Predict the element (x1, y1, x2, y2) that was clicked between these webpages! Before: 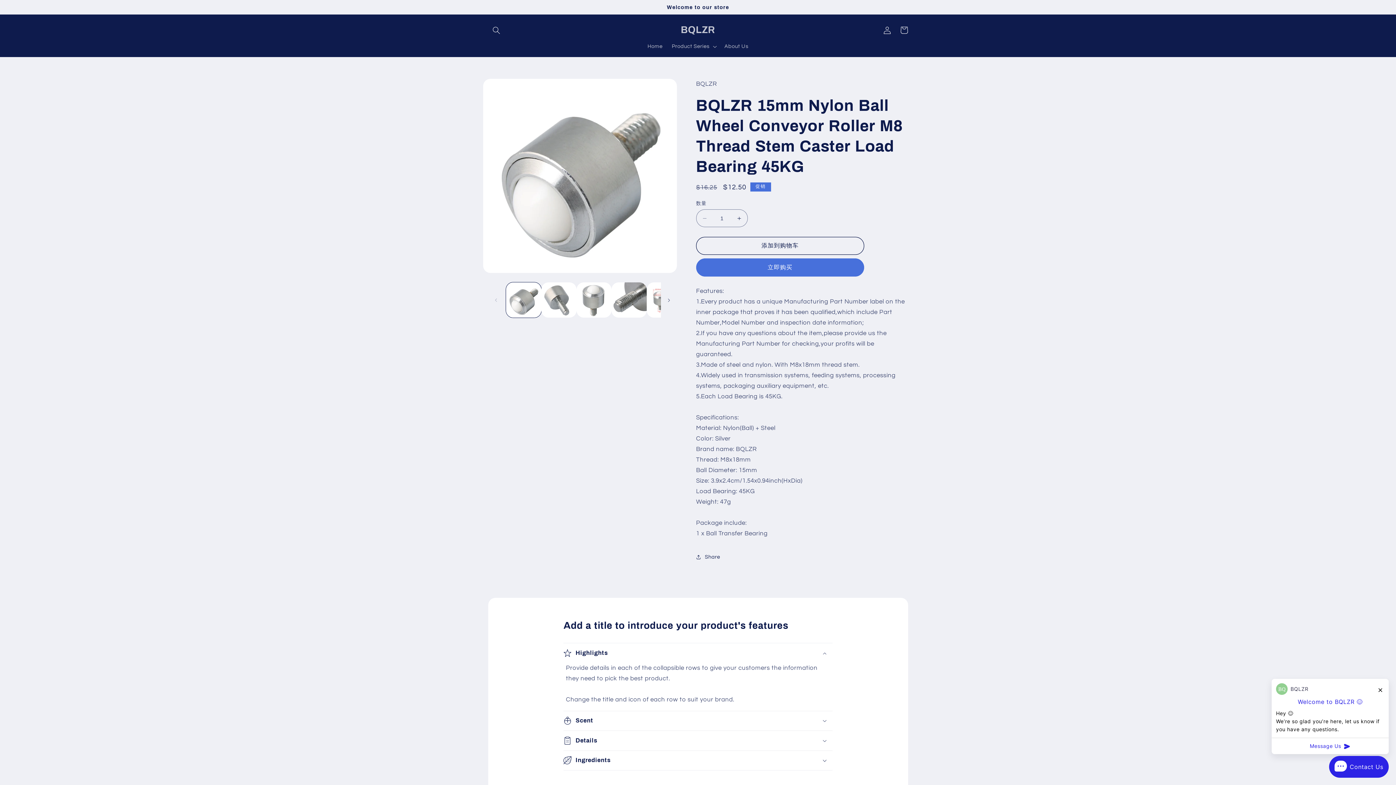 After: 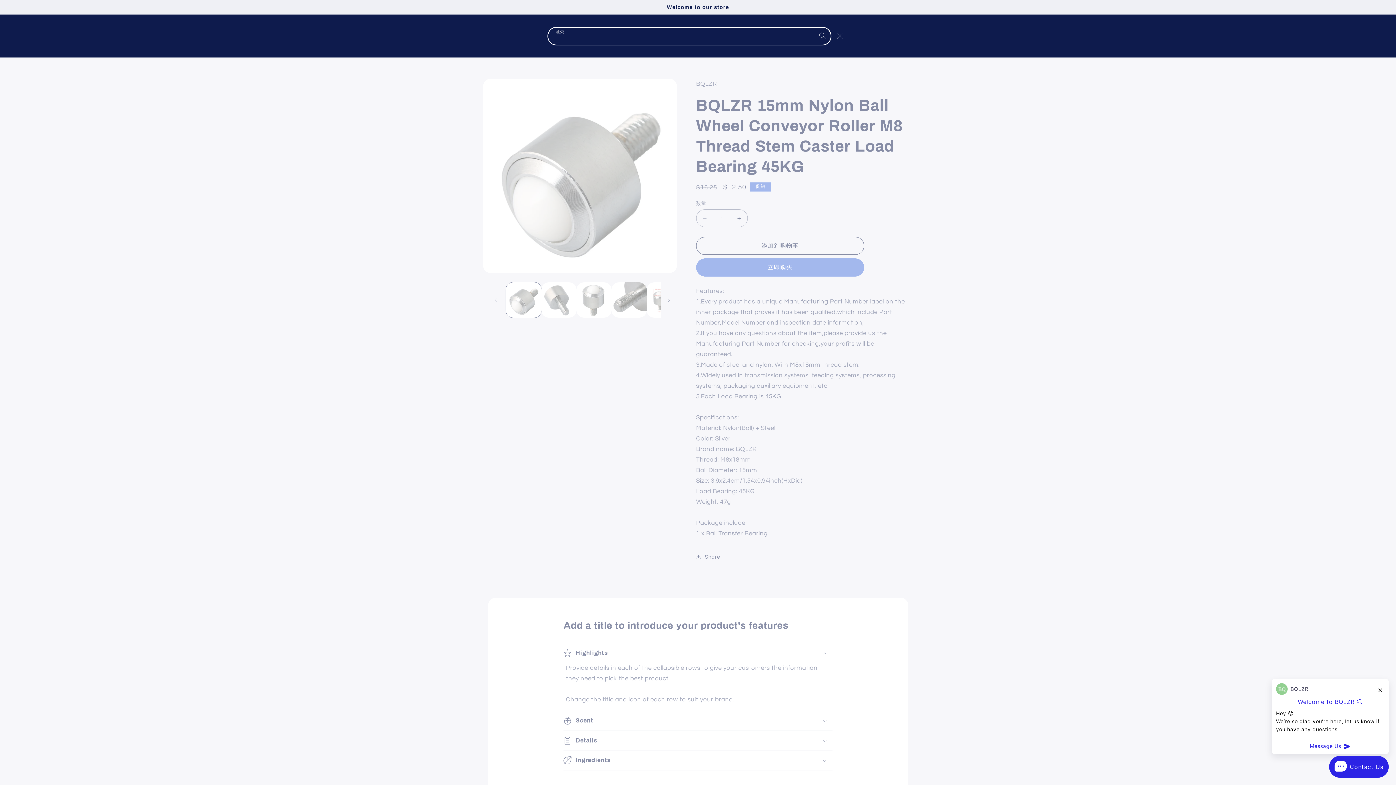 Action: bbox: (488, 21, 504, 38) label: 搜索